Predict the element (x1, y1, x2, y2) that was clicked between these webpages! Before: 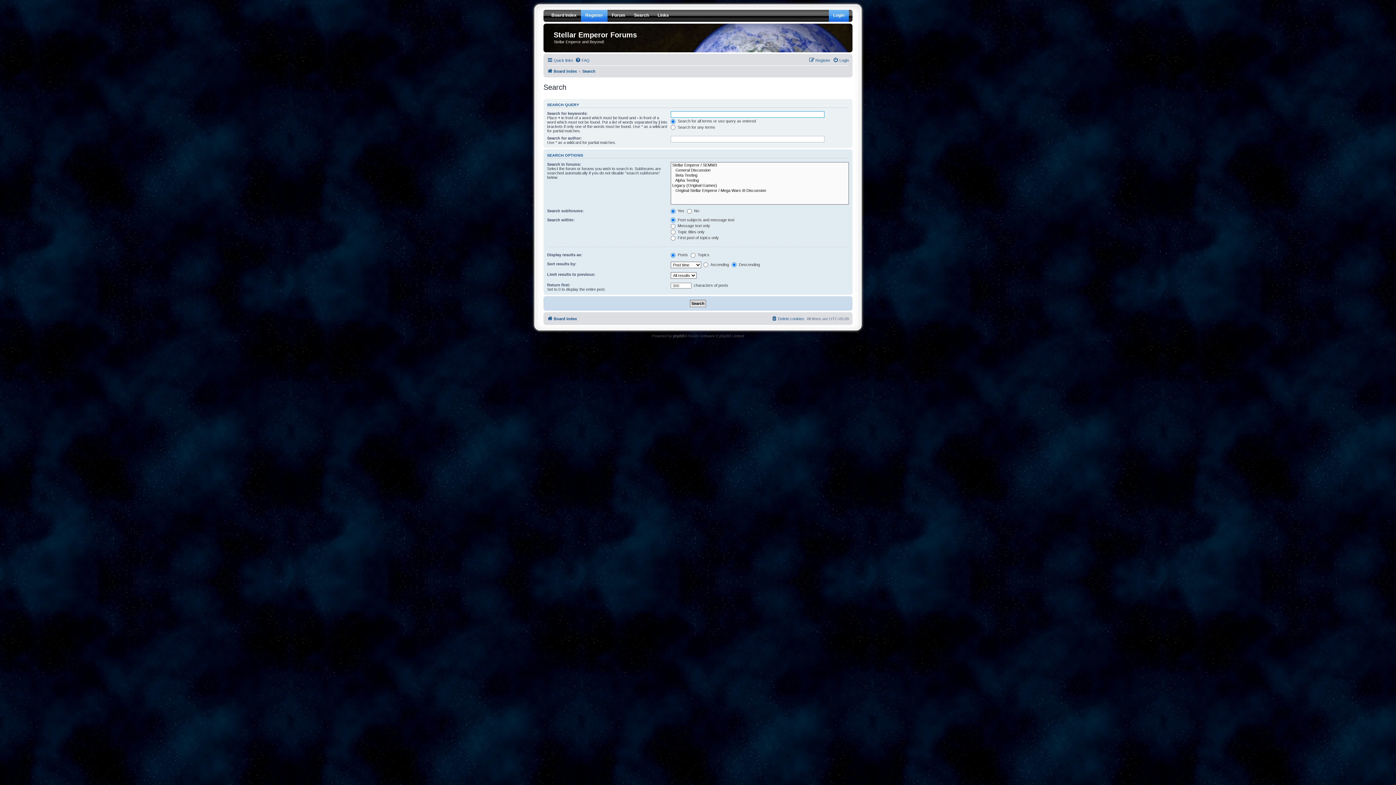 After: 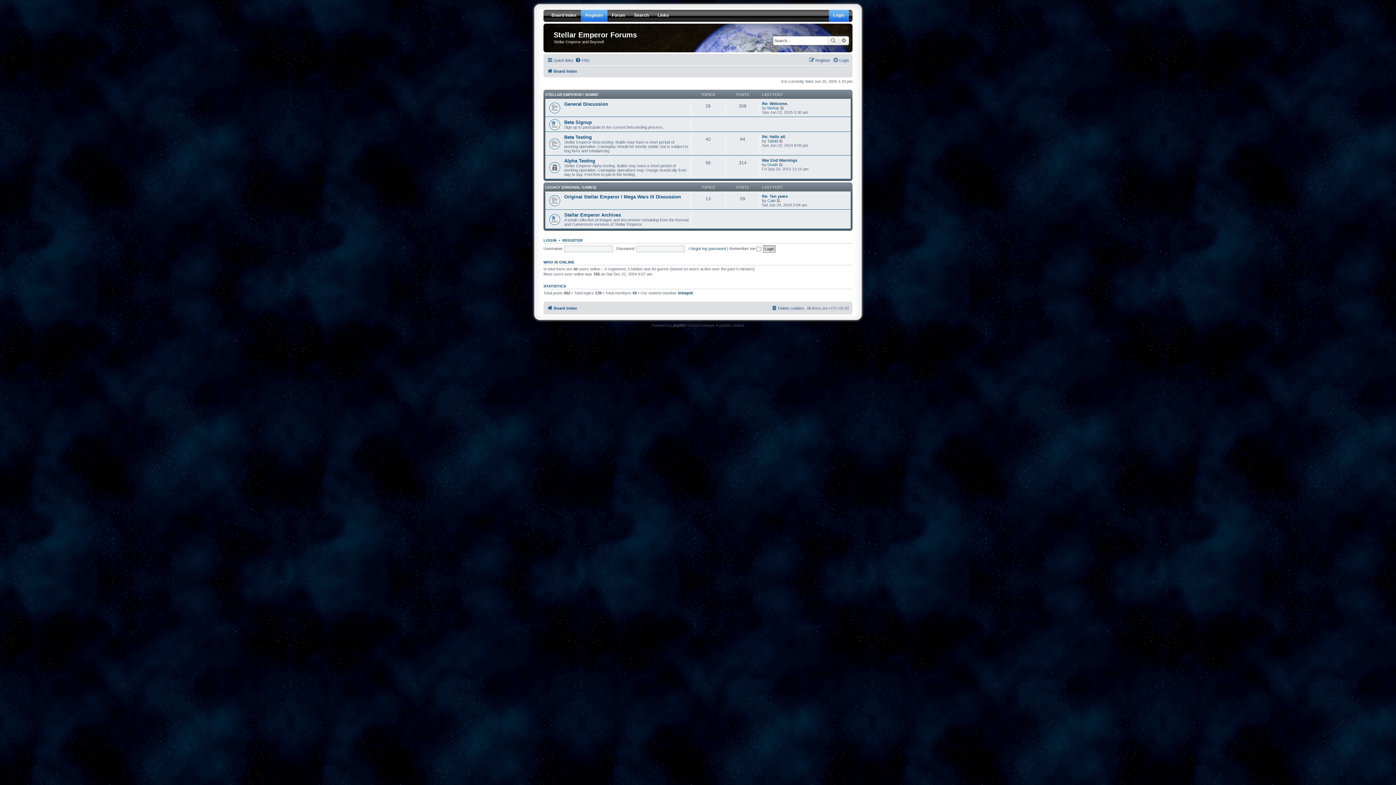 Action: label: Board index bbox: (547, 66, 577, 75)